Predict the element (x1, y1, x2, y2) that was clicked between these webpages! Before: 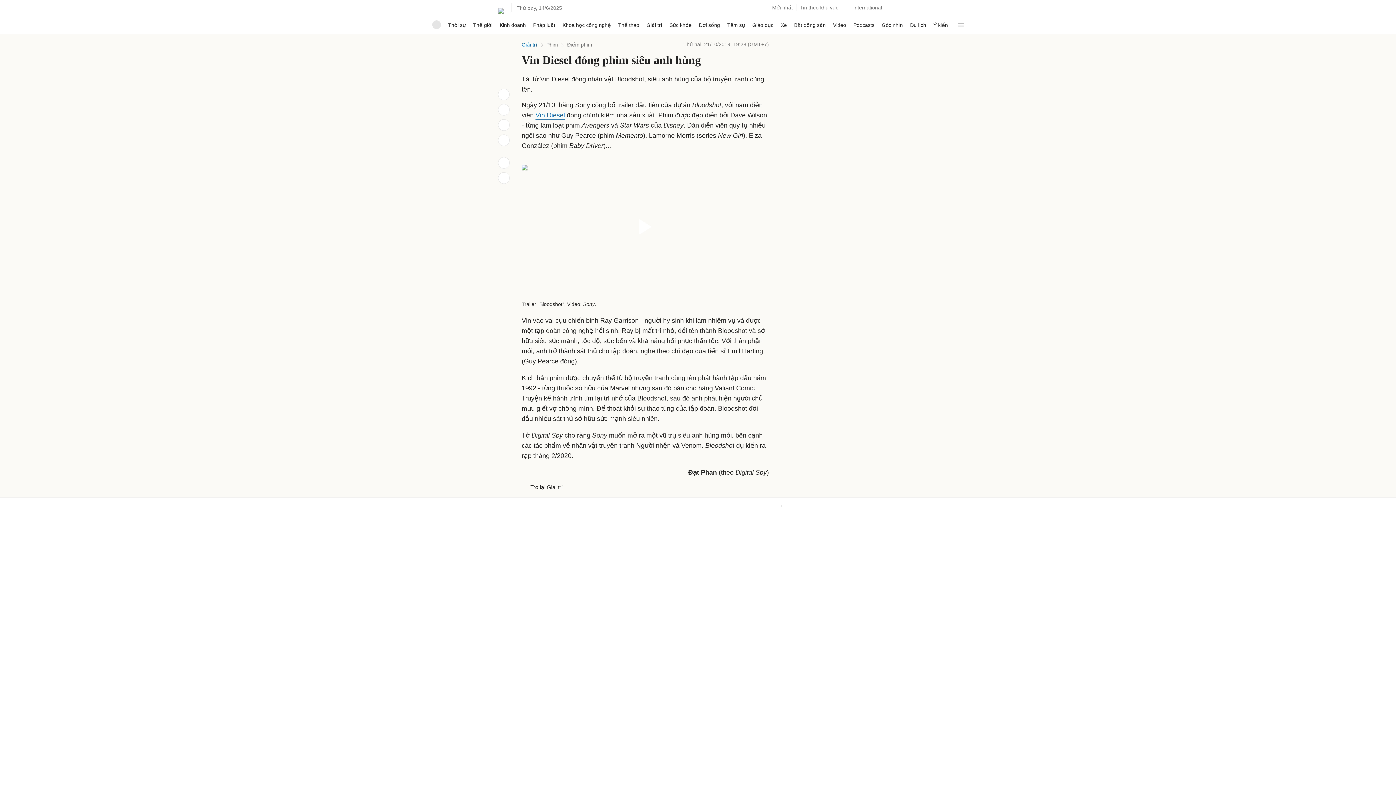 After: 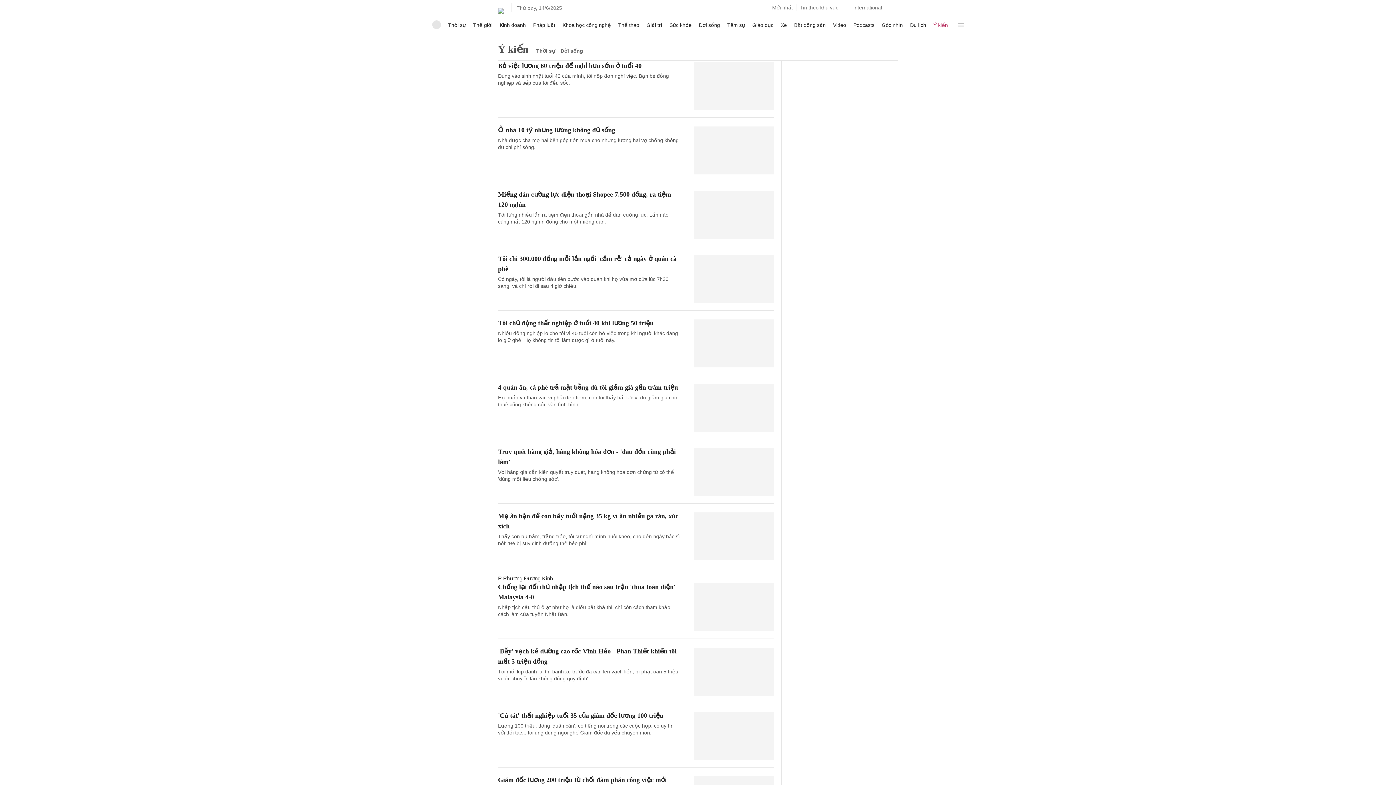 Action: label: Ý kiến bbox: (933, 16, 948, 33)